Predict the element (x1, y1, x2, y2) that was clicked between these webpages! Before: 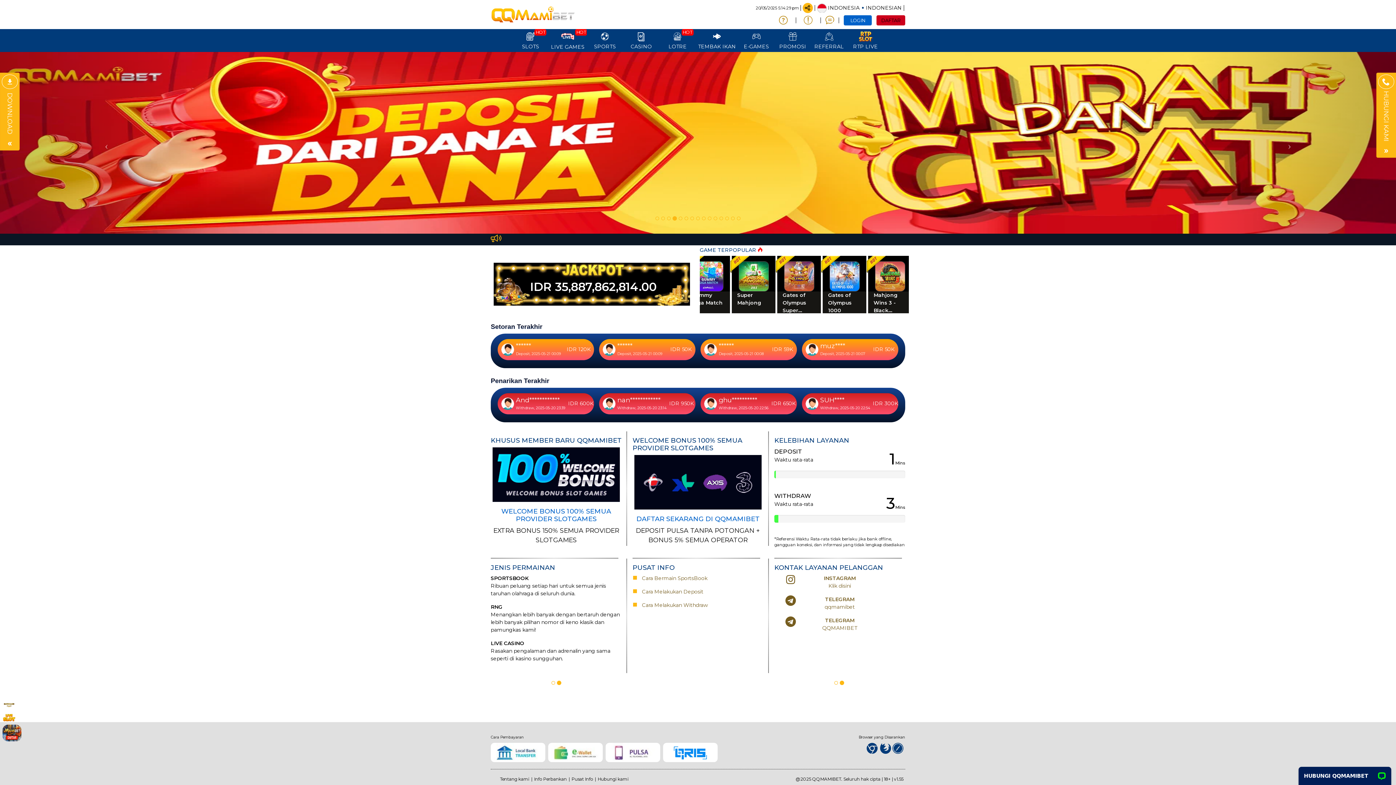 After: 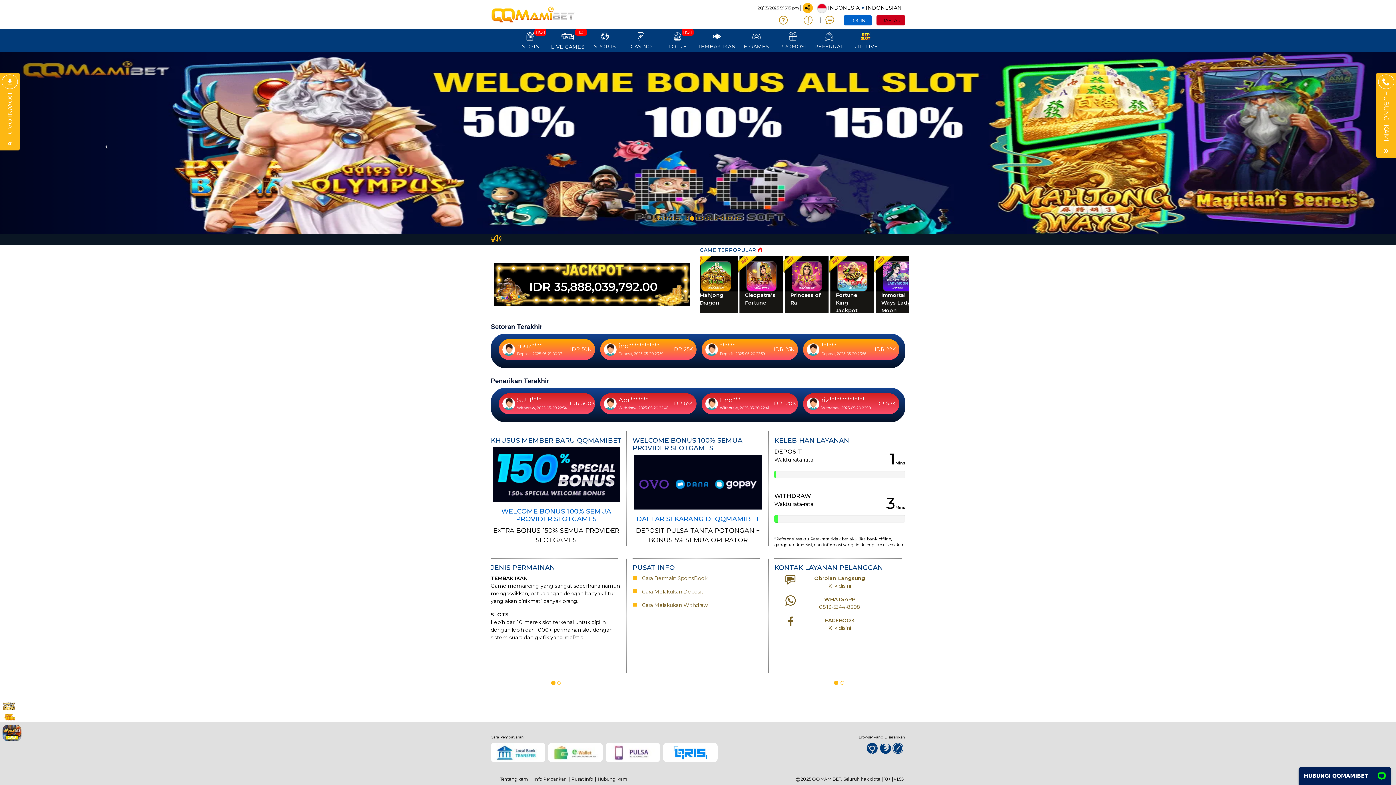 Action: label: Previous bbox: (0, 52, 209, 233)